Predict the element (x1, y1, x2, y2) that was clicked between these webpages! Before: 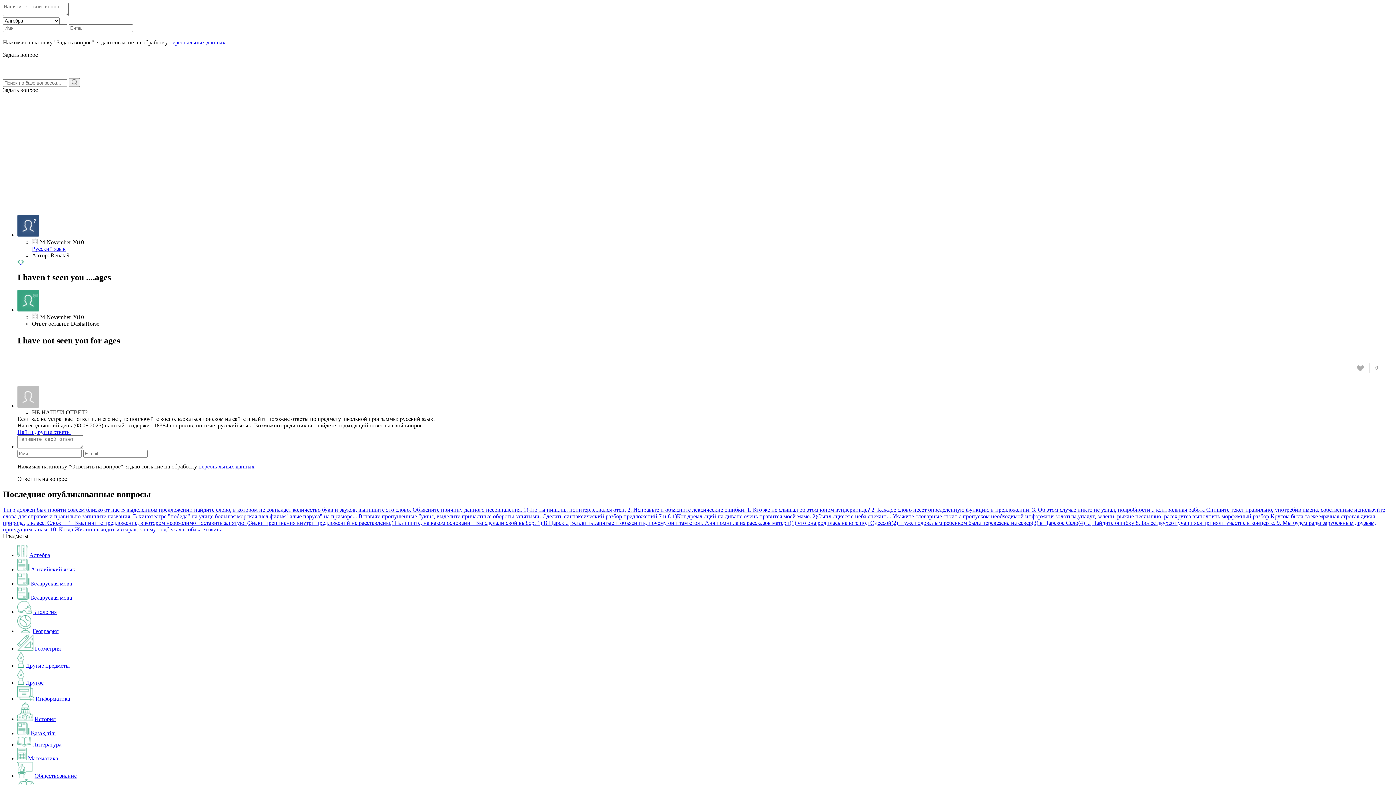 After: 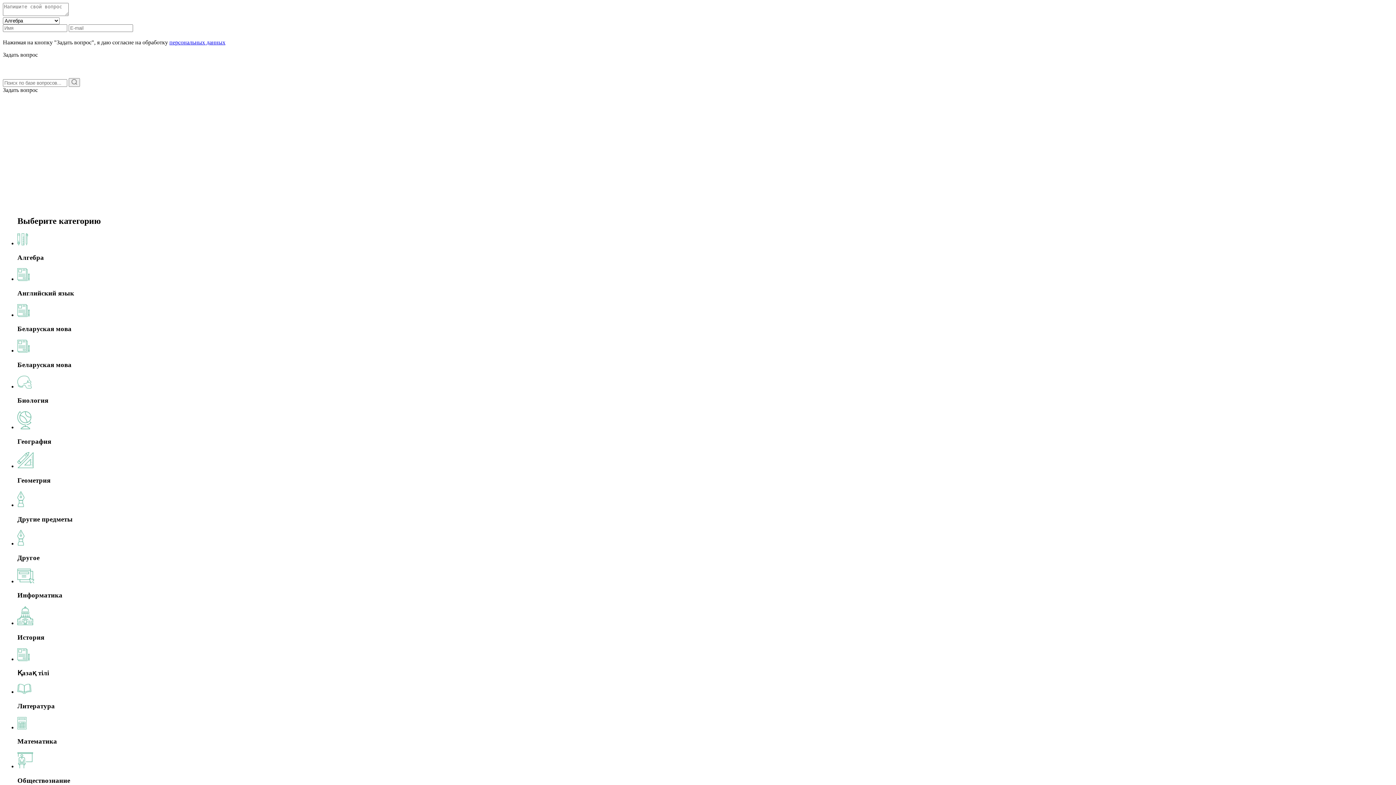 Action: bbox: (2, 71, 39, 77)